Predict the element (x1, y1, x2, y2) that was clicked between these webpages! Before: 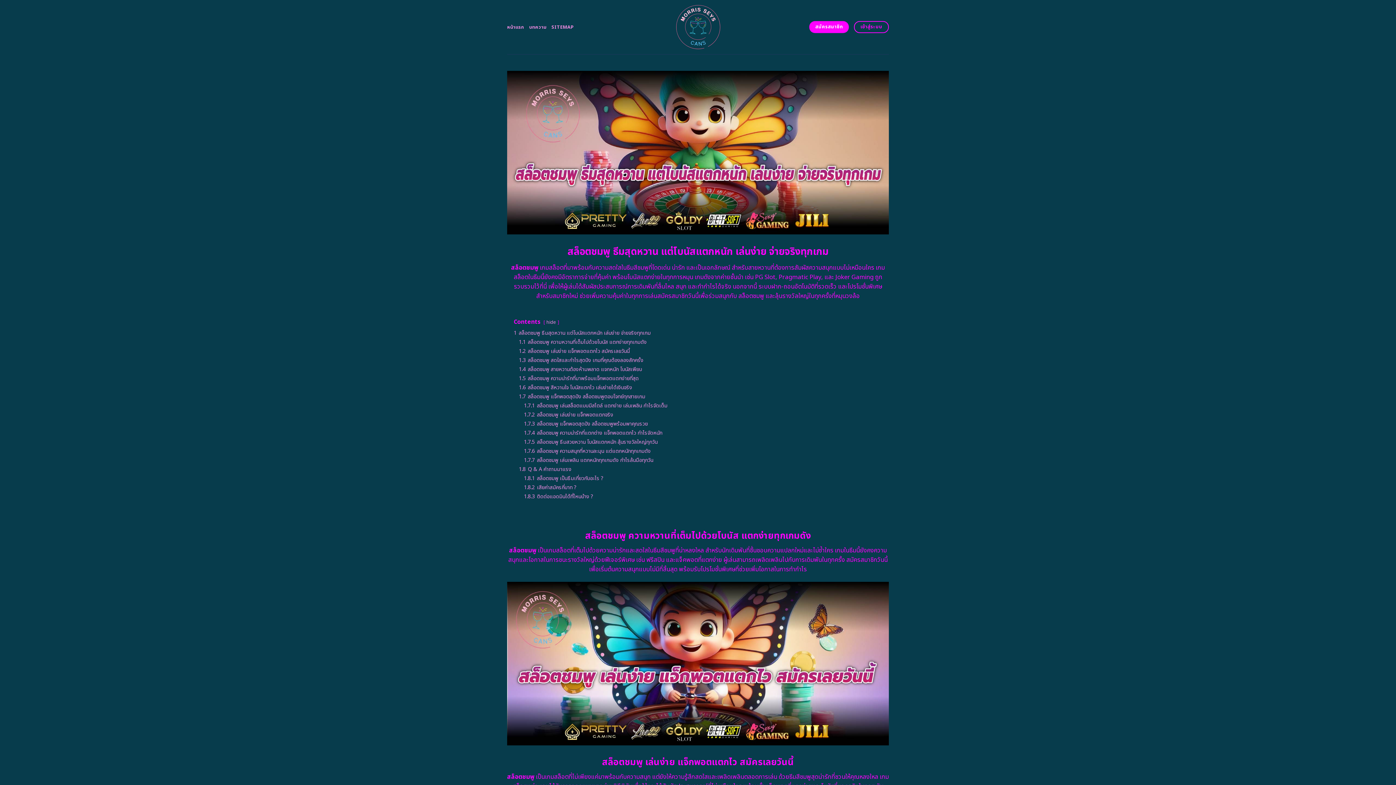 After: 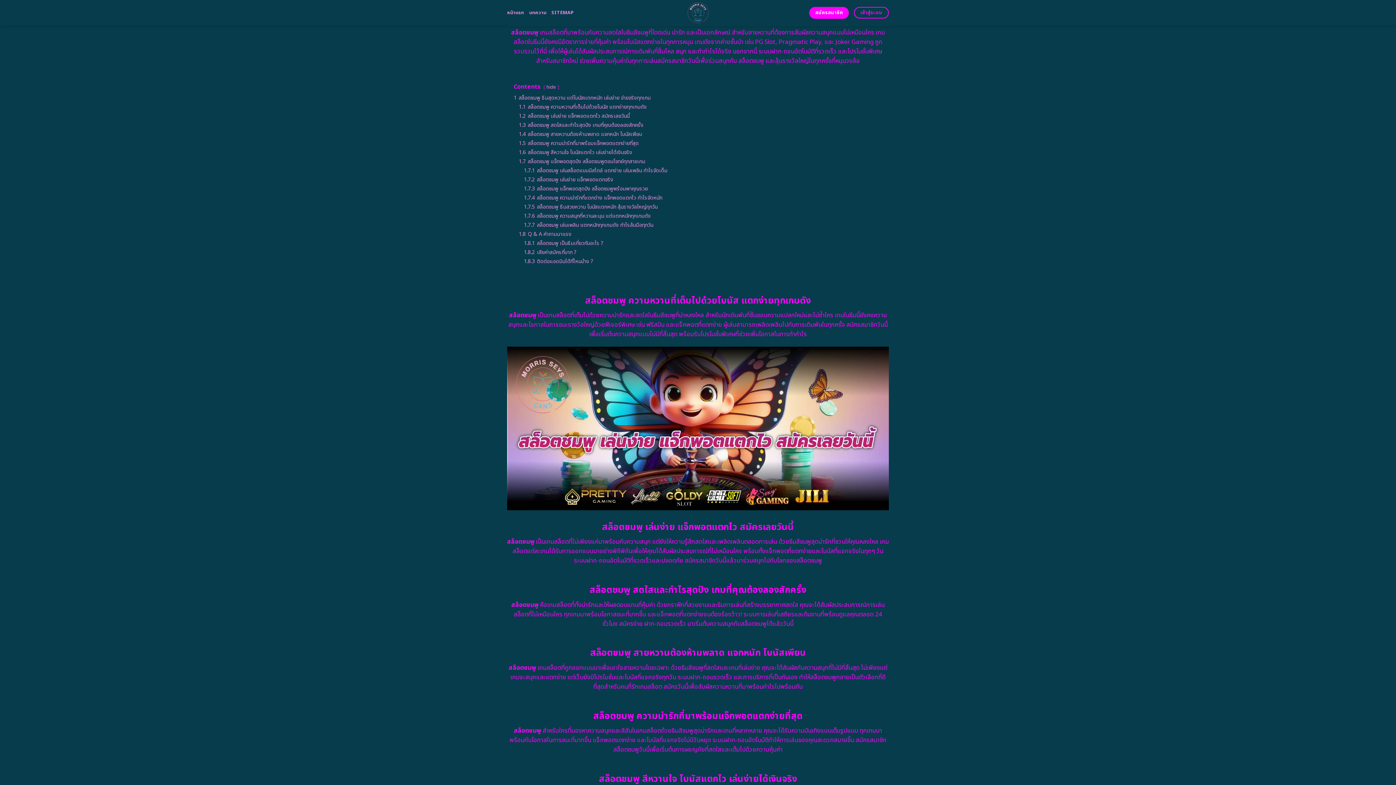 Action: label: 1 สล็อตชมพู ธีมสุดหวาน แต่โบนัสแตกหนัก เล่นง่าย จ่ายจริงทุกเกม bbox: (513, 329, 650, 336)